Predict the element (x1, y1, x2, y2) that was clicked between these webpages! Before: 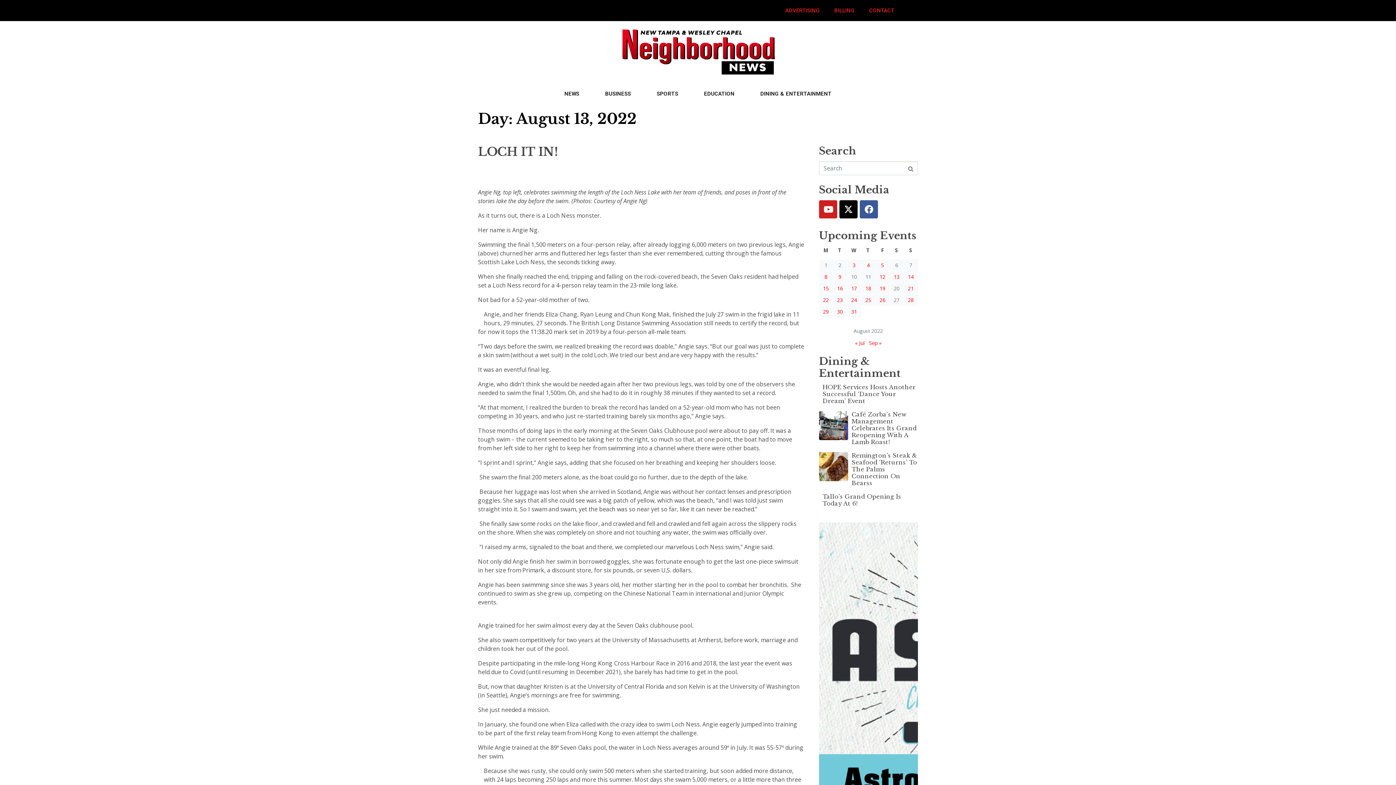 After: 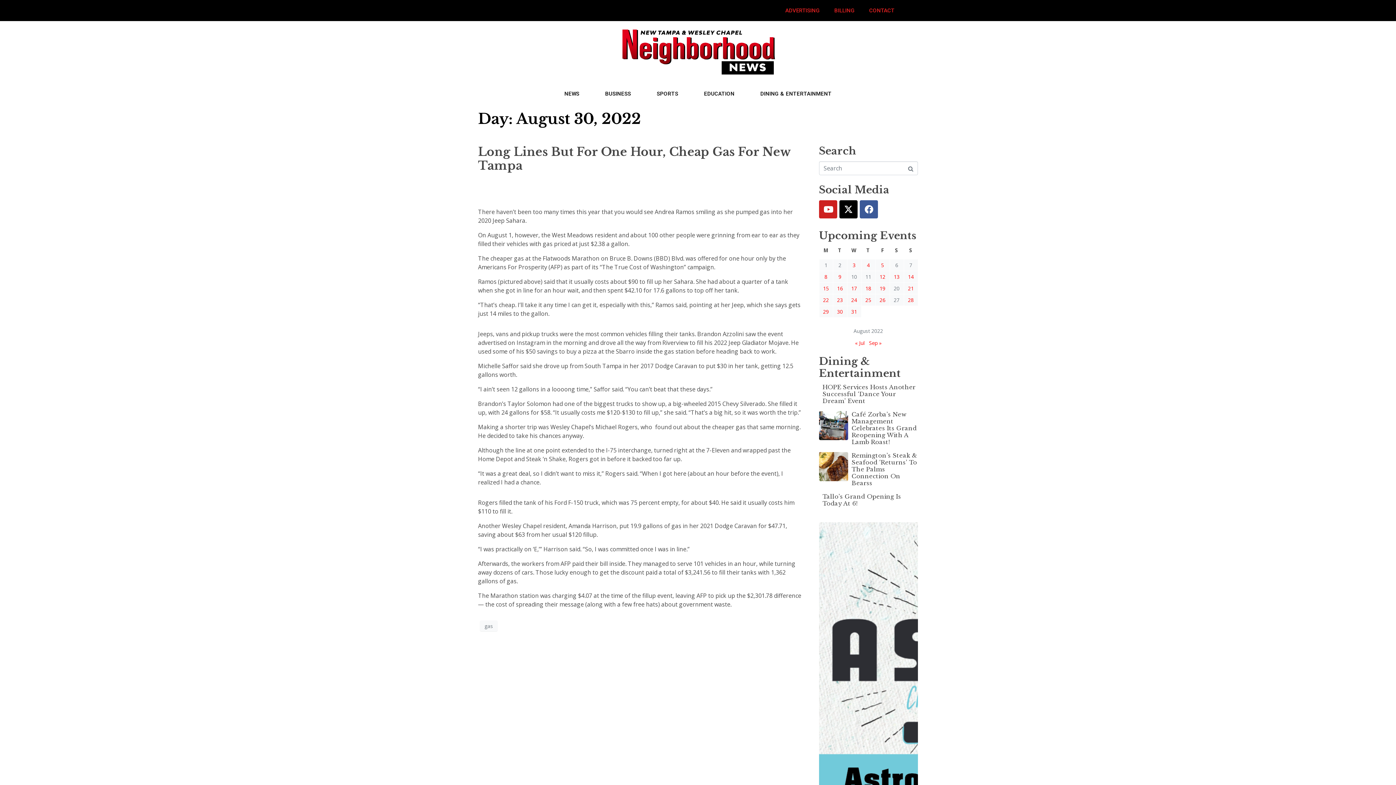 Action: label: Posts published on August 30, 2022 bbox: (837, 308, 843, 315)